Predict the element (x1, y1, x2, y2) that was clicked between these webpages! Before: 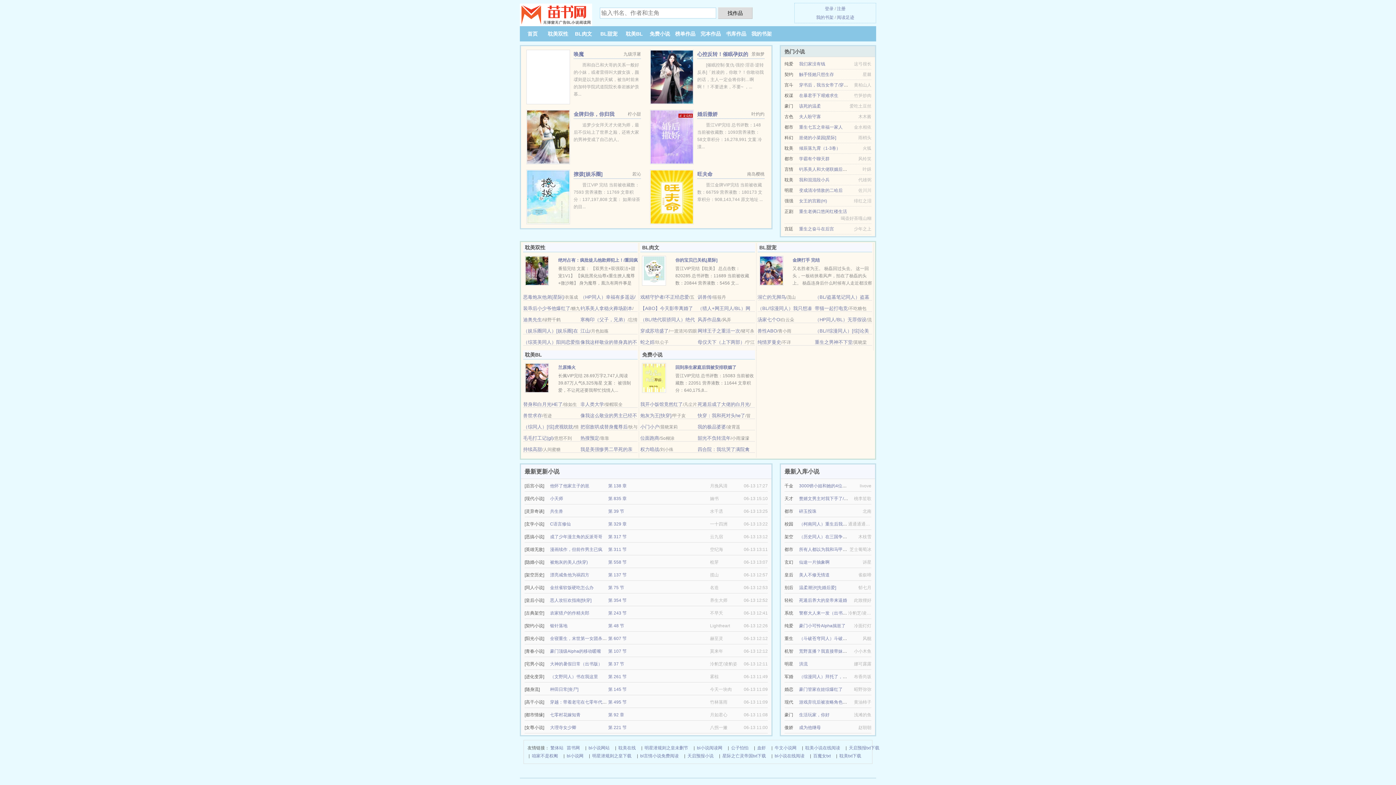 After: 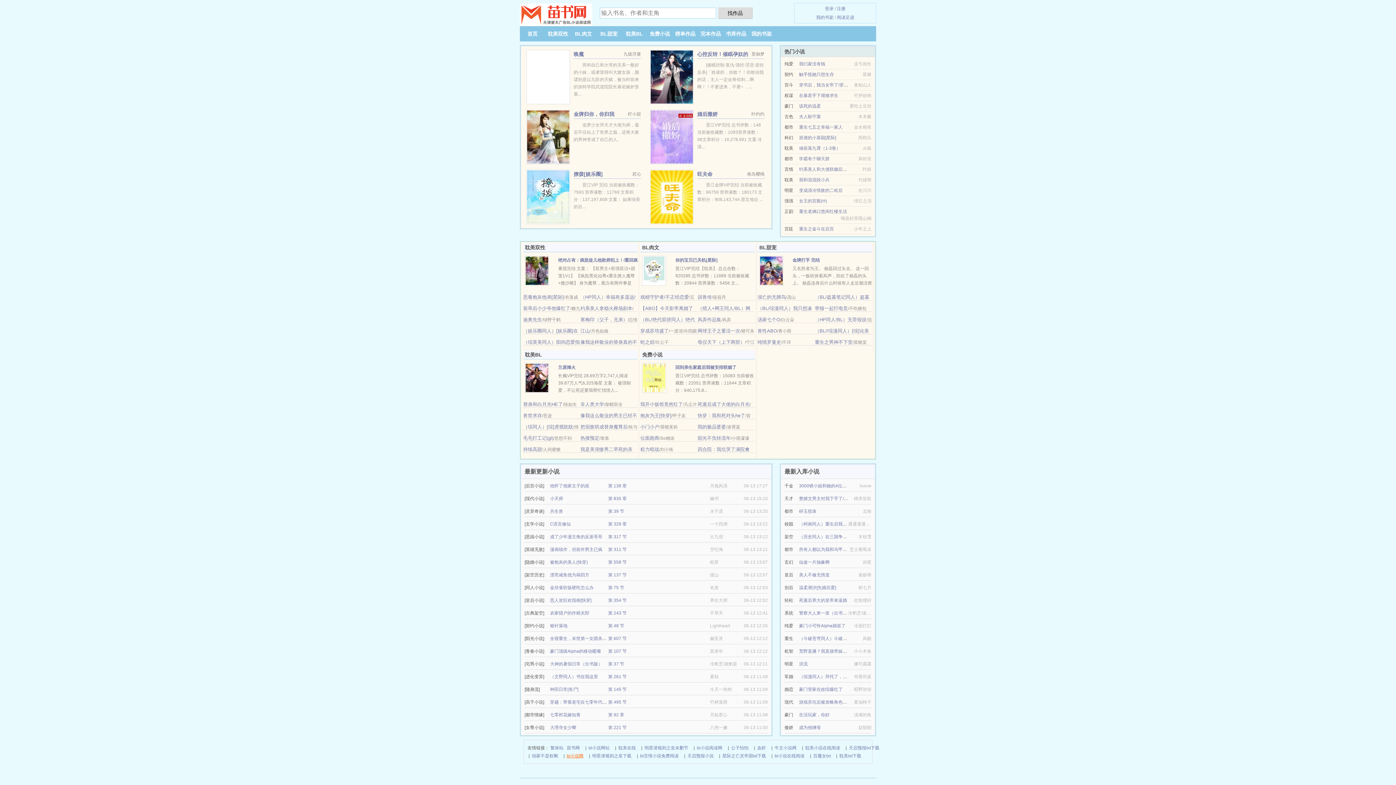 Action: bbox: (566, 752, 583, 760) label: bl小说网